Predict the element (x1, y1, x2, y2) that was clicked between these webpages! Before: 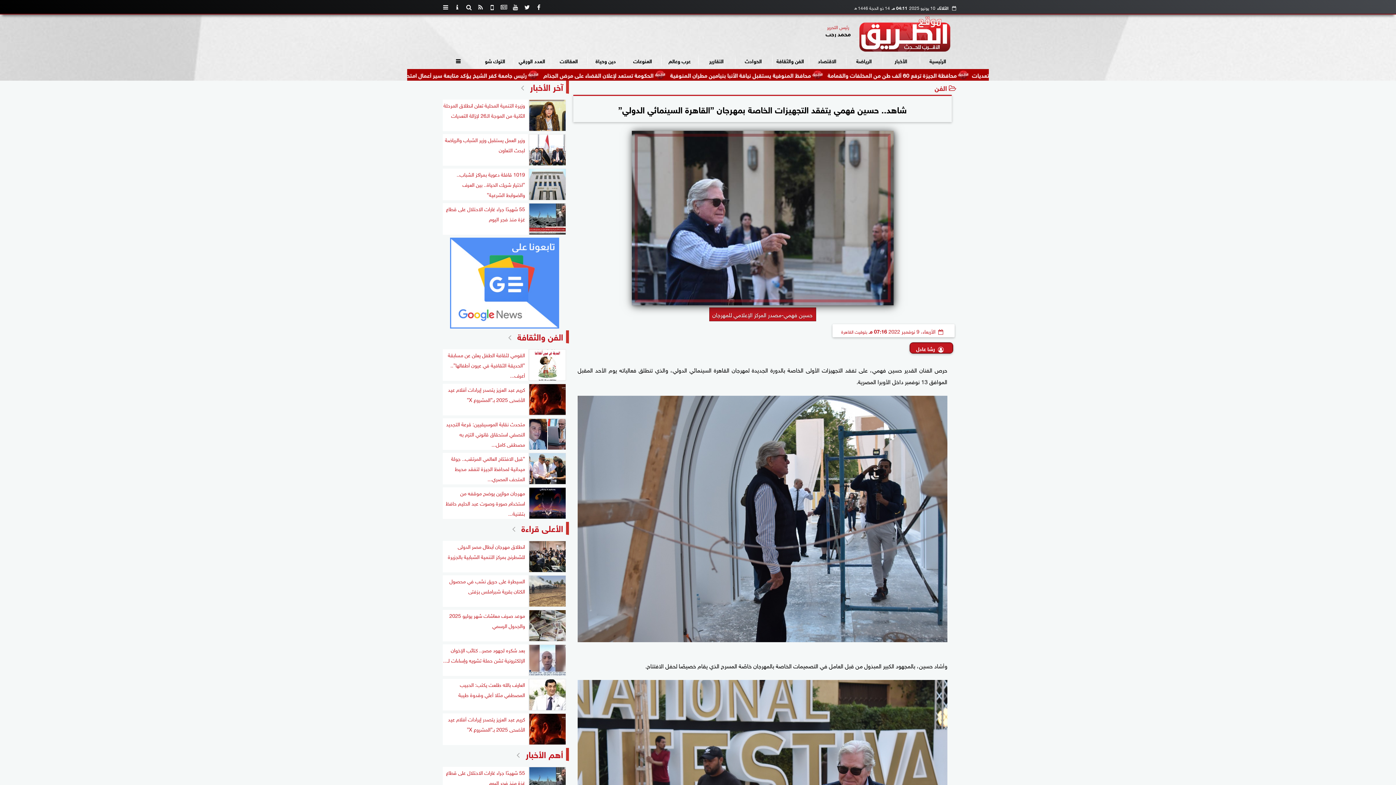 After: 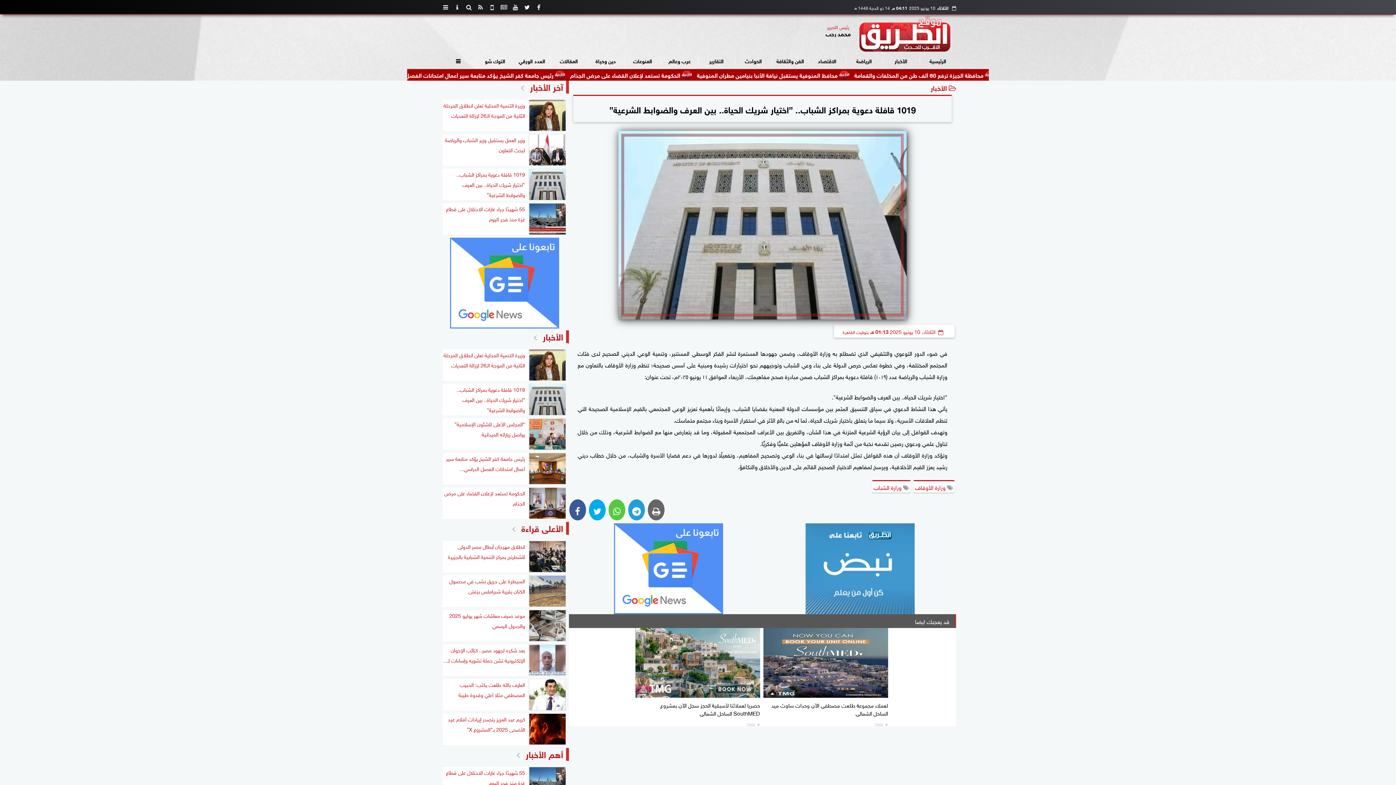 Action: label: 1019 قافلة دعوية بمراكز الشباب.. ”اختيار شريك الحياة.. بين العرف والضوابط الشرعية” bbox: (442, 168, 566, 200)